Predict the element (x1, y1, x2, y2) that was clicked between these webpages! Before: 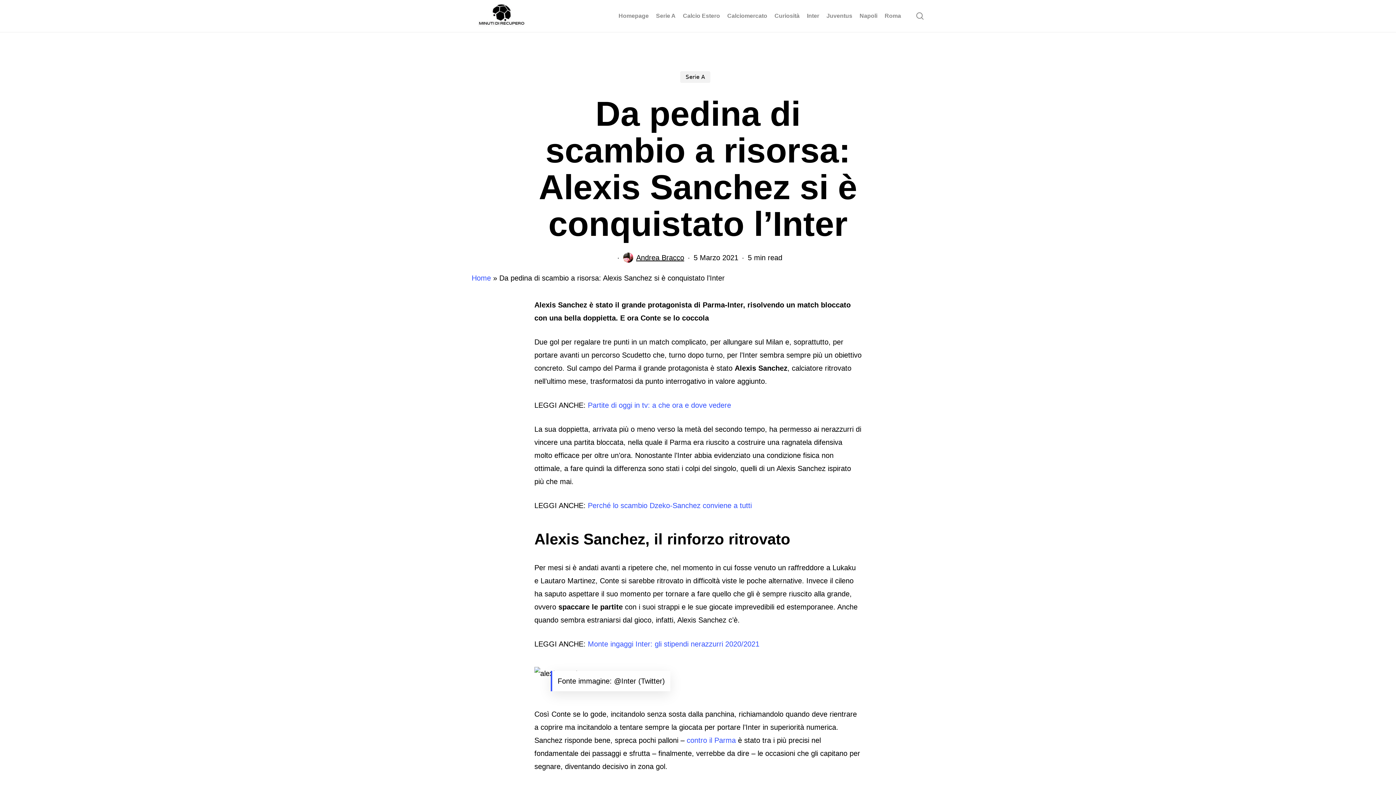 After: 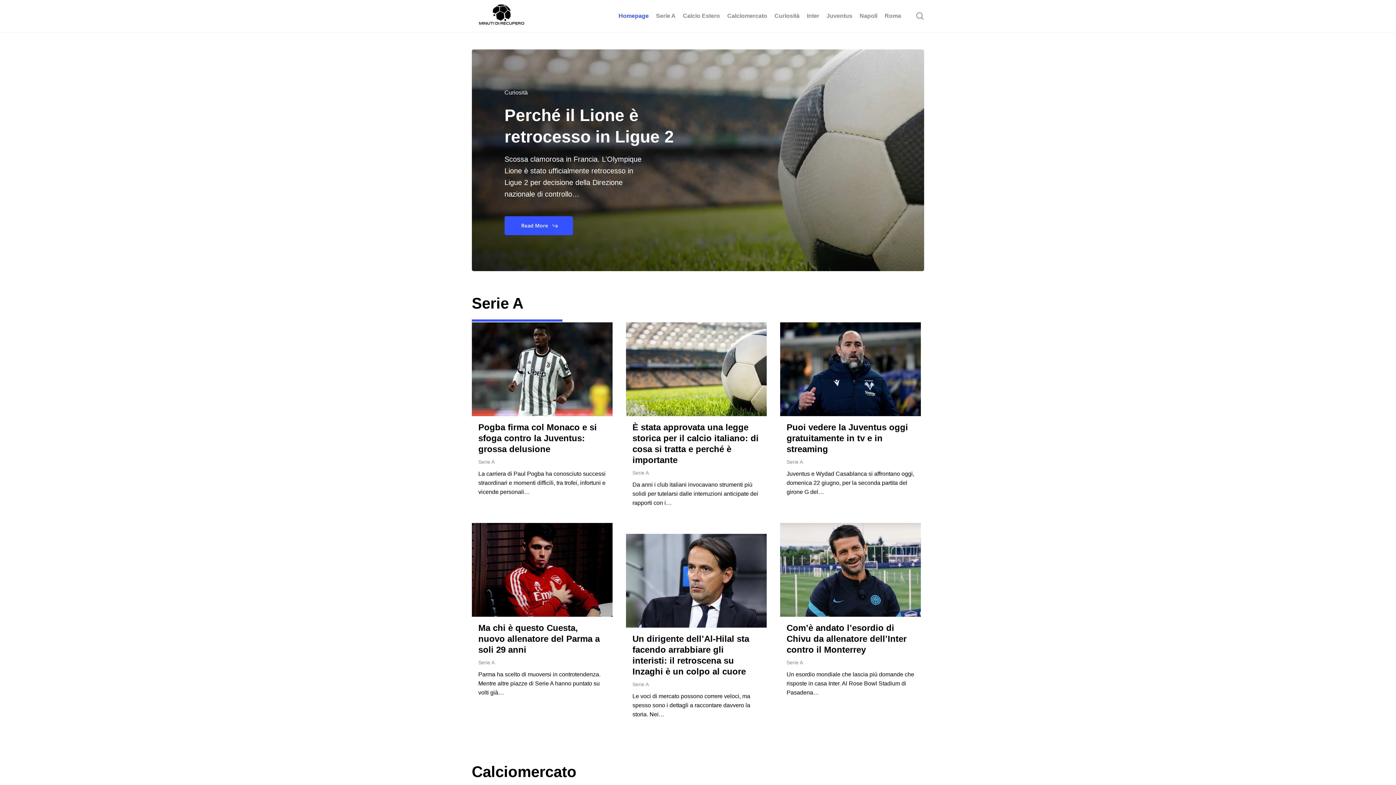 Action: label: Home bbox: (471, 274, 491, 282)